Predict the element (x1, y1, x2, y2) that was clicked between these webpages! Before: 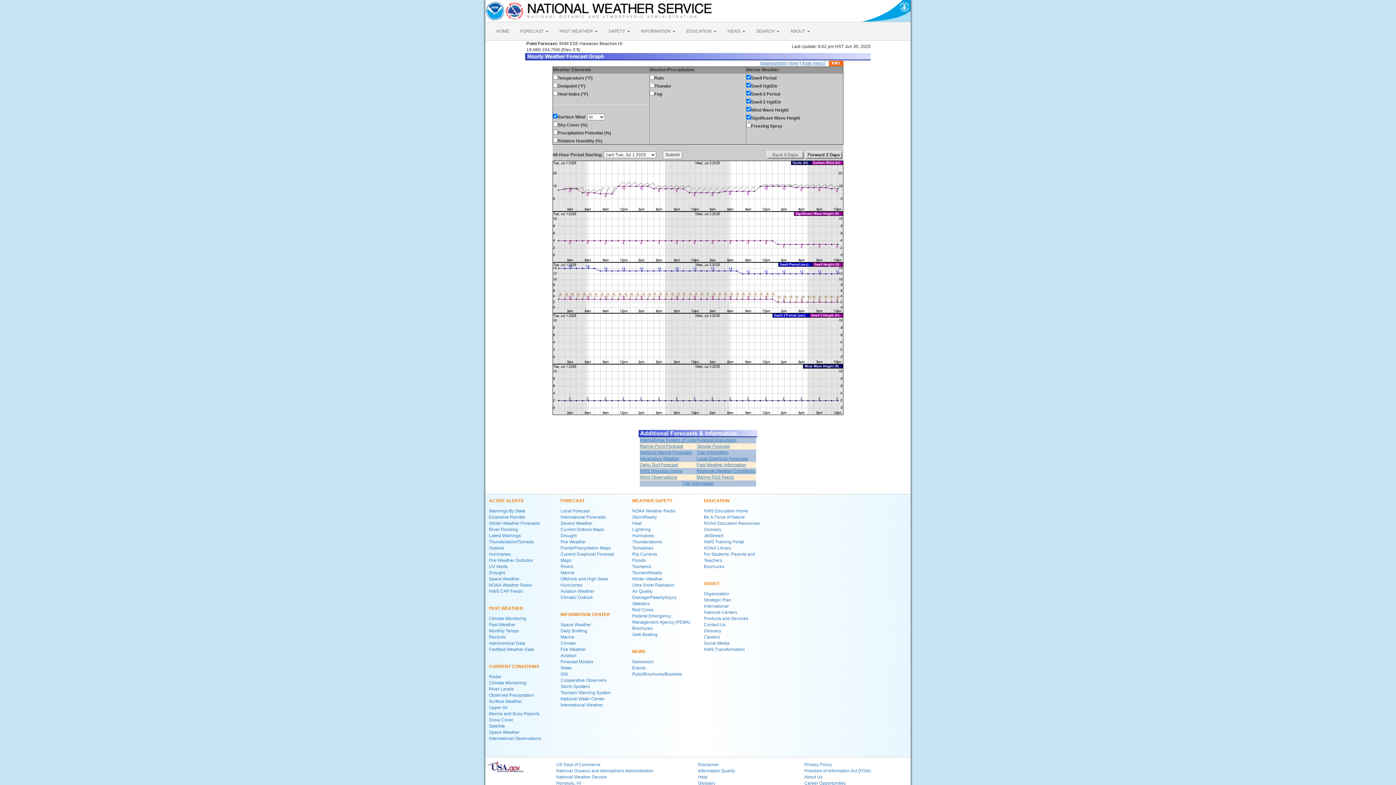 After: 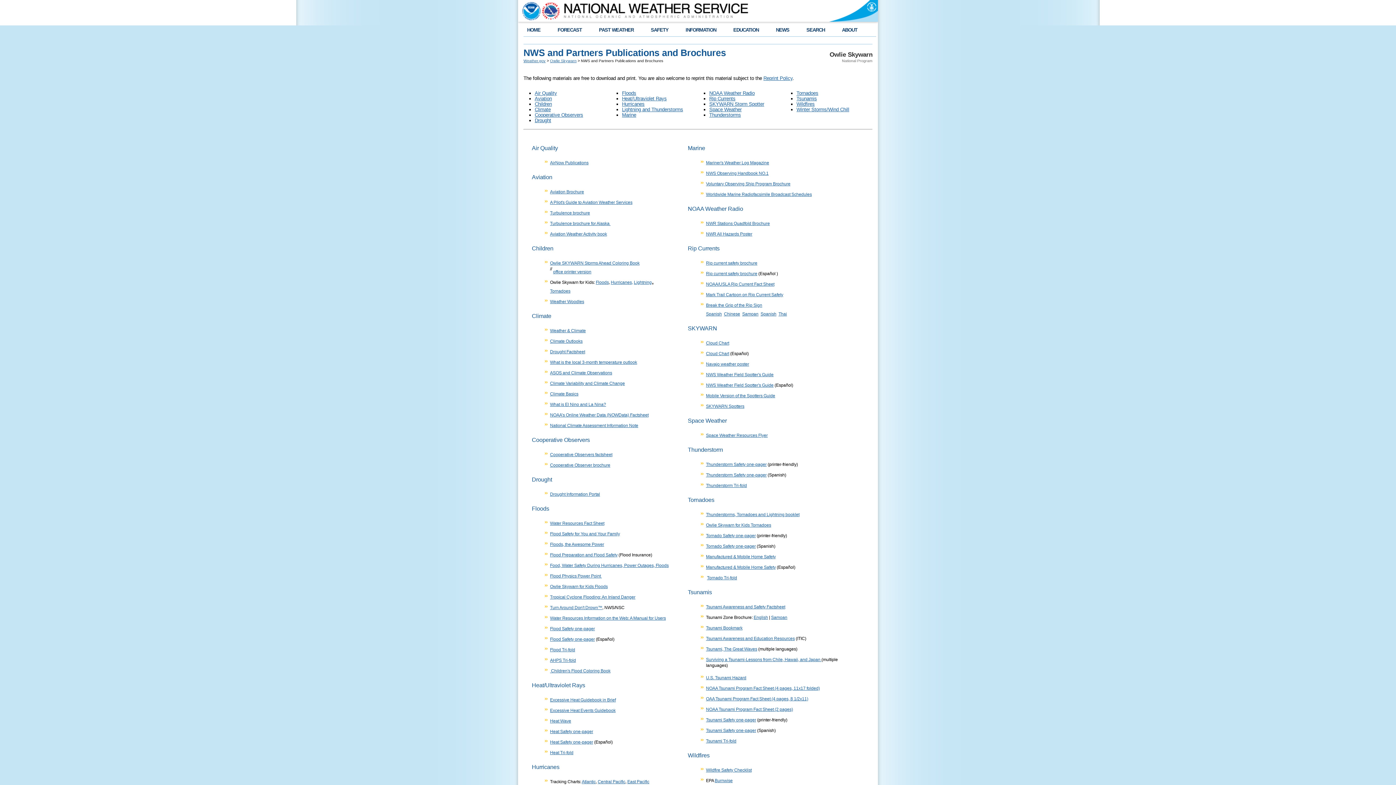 Action: bbox: (632, 626, 652, 631) label: Brochures